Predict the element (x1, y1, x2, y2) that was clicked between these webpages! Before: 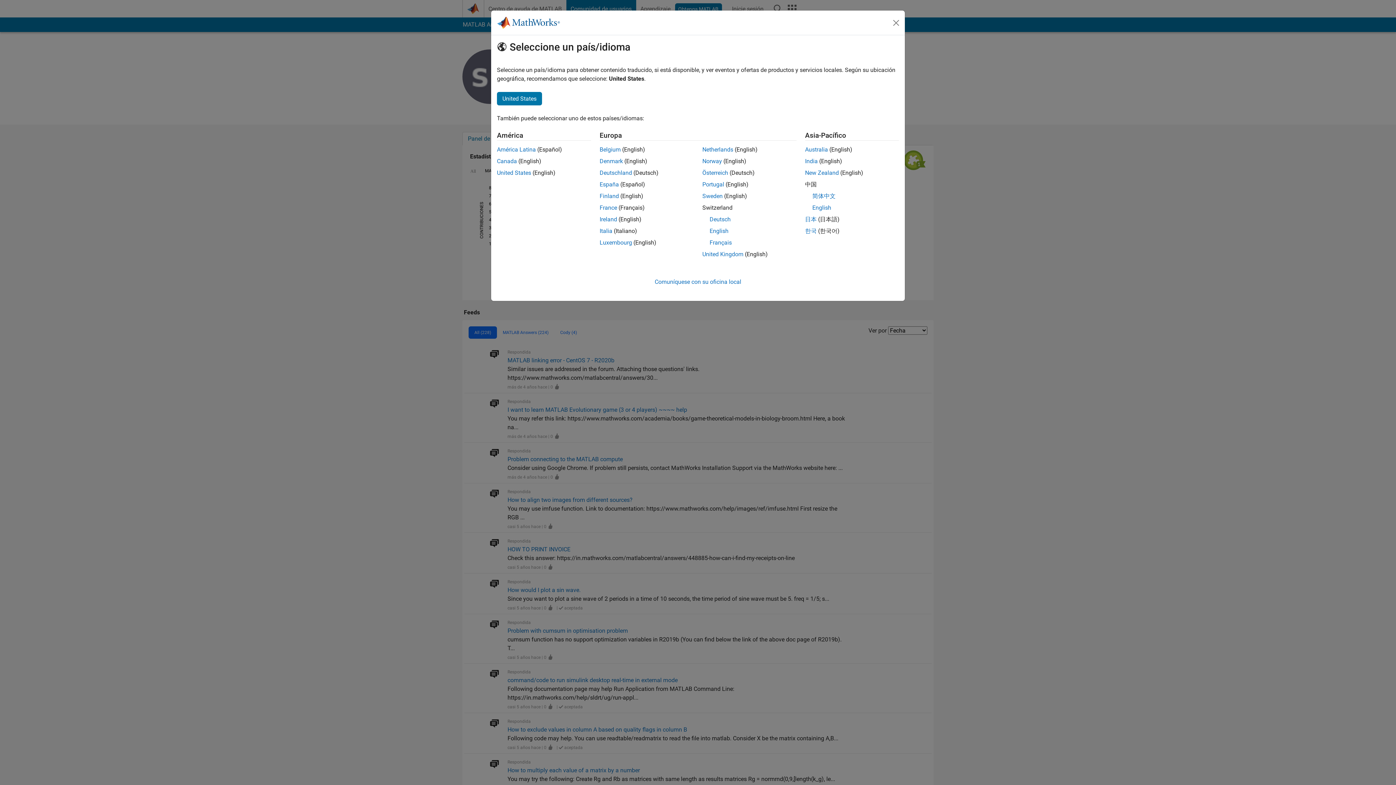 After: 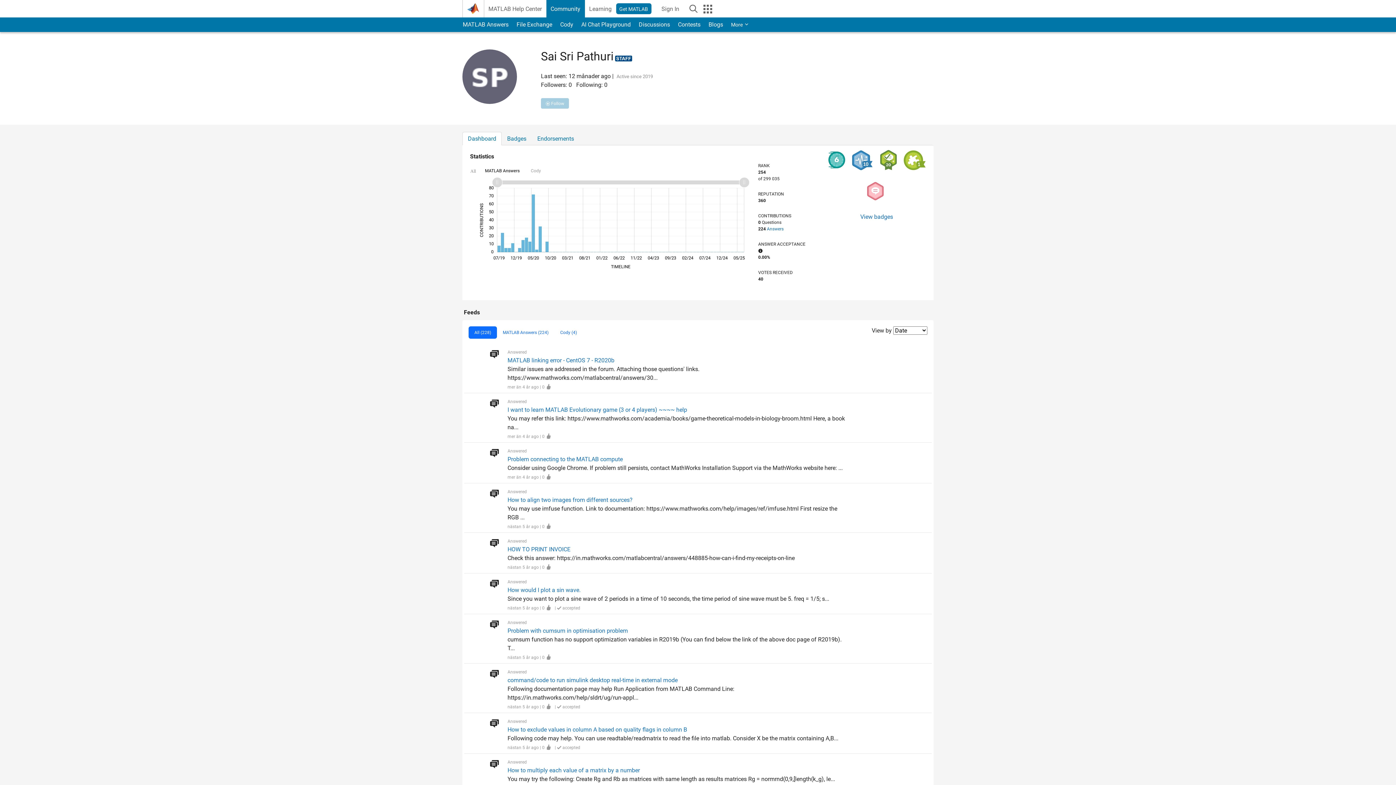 Action: label: Denmark bbox: (599, 157, 623, 164)